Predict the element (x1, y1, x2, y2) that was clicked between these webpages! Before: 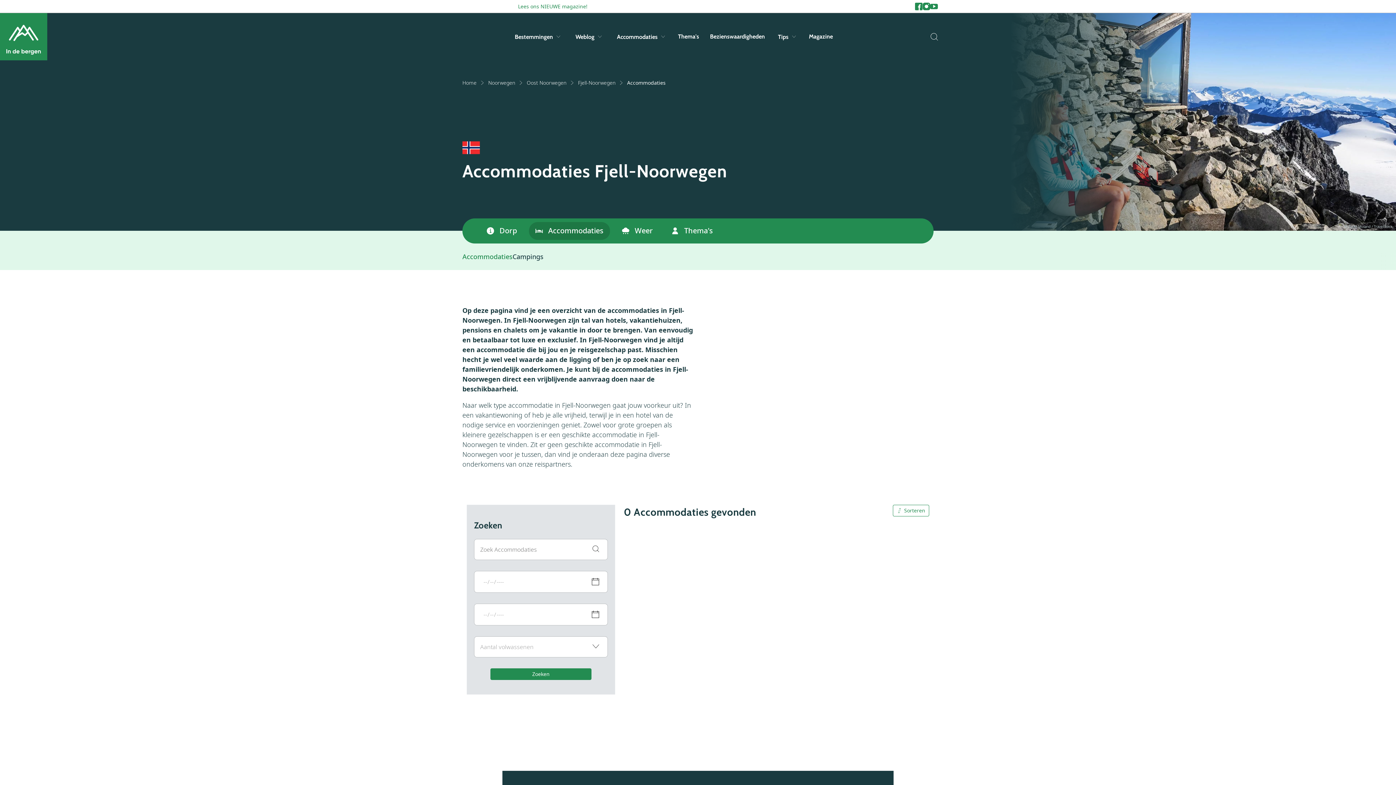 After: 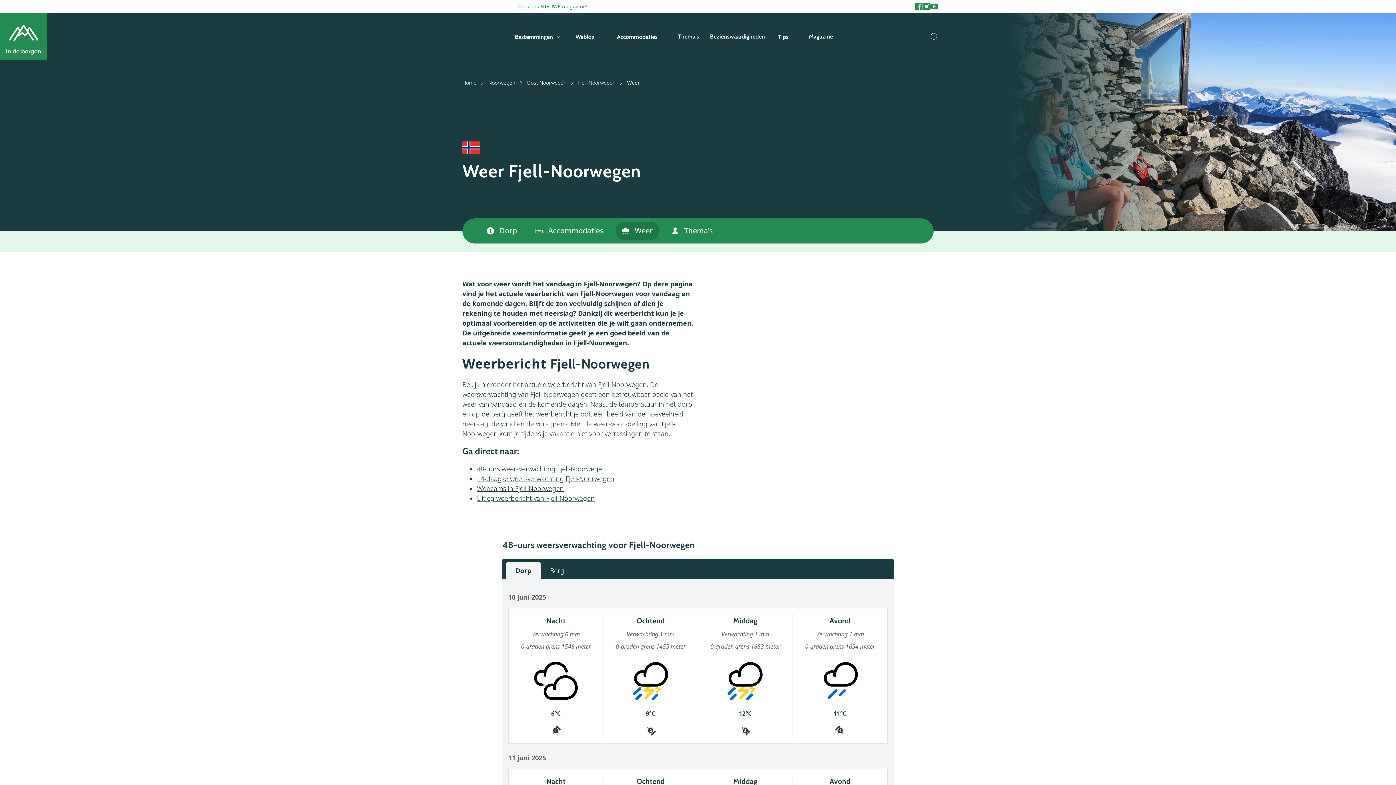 Action: bbox: (622, 225, 653, 235) label: Weer